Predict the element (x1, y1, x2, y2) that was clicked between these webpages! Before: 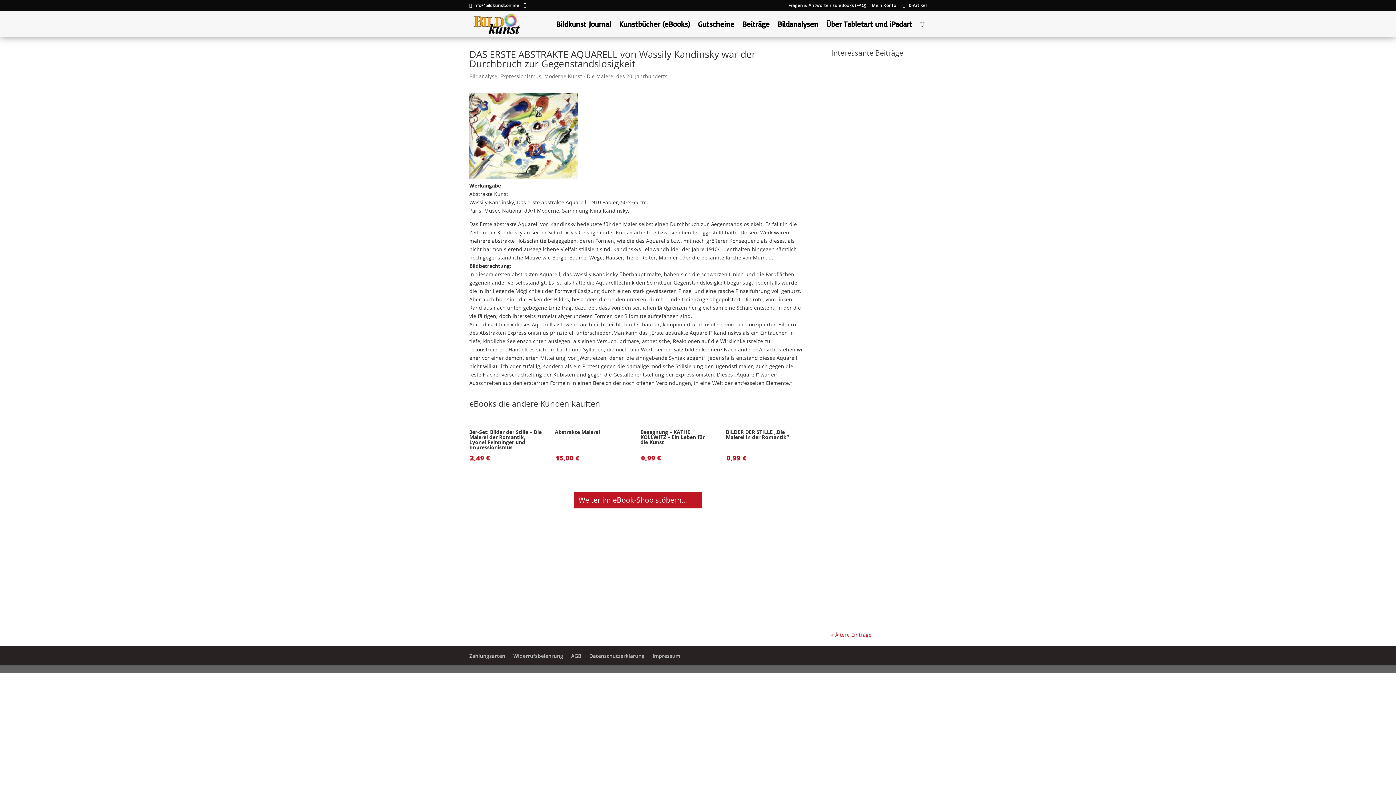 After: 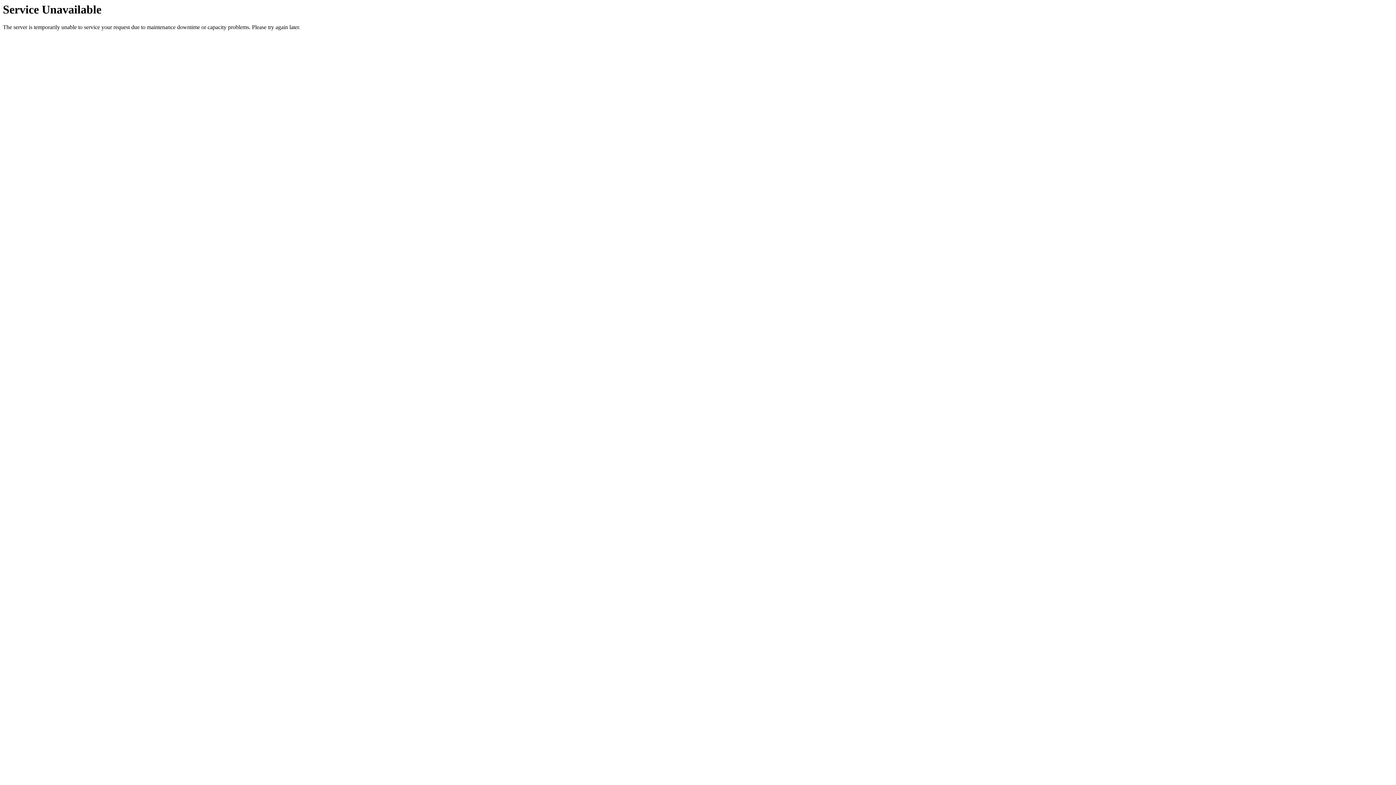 Action: bbox: (470, 20, 523, 26)